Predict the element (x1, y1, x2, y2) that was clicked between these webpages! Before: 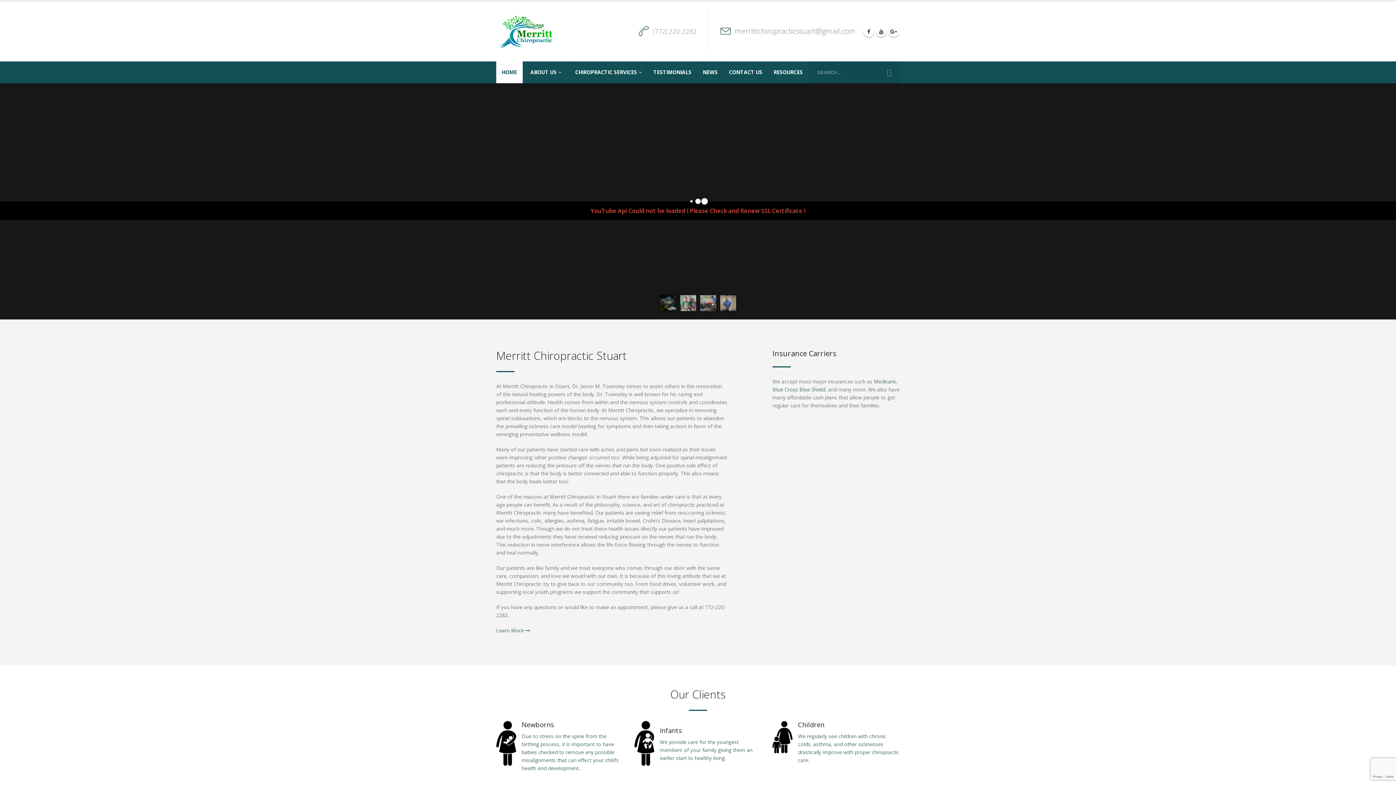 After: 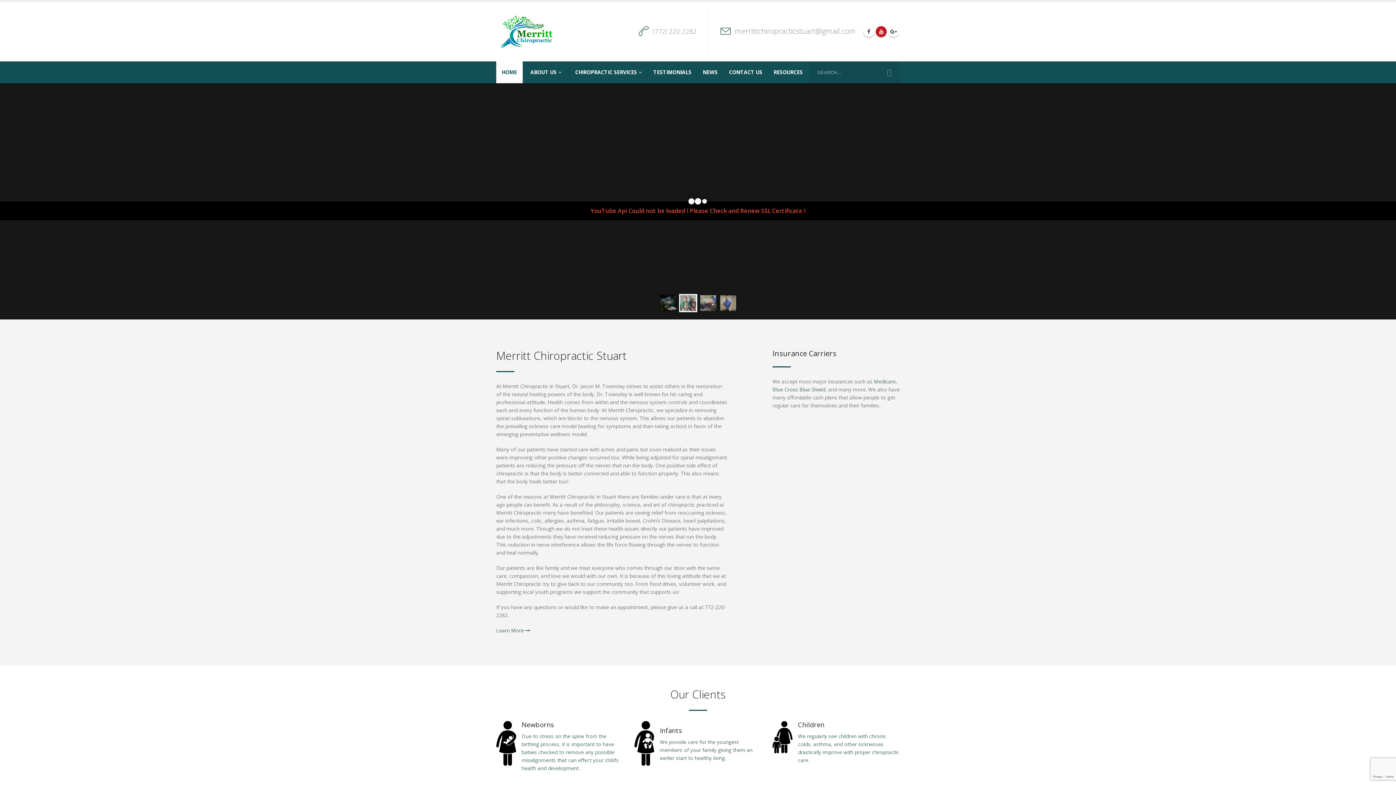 Action: bbox: (876, 26, 886, 36)